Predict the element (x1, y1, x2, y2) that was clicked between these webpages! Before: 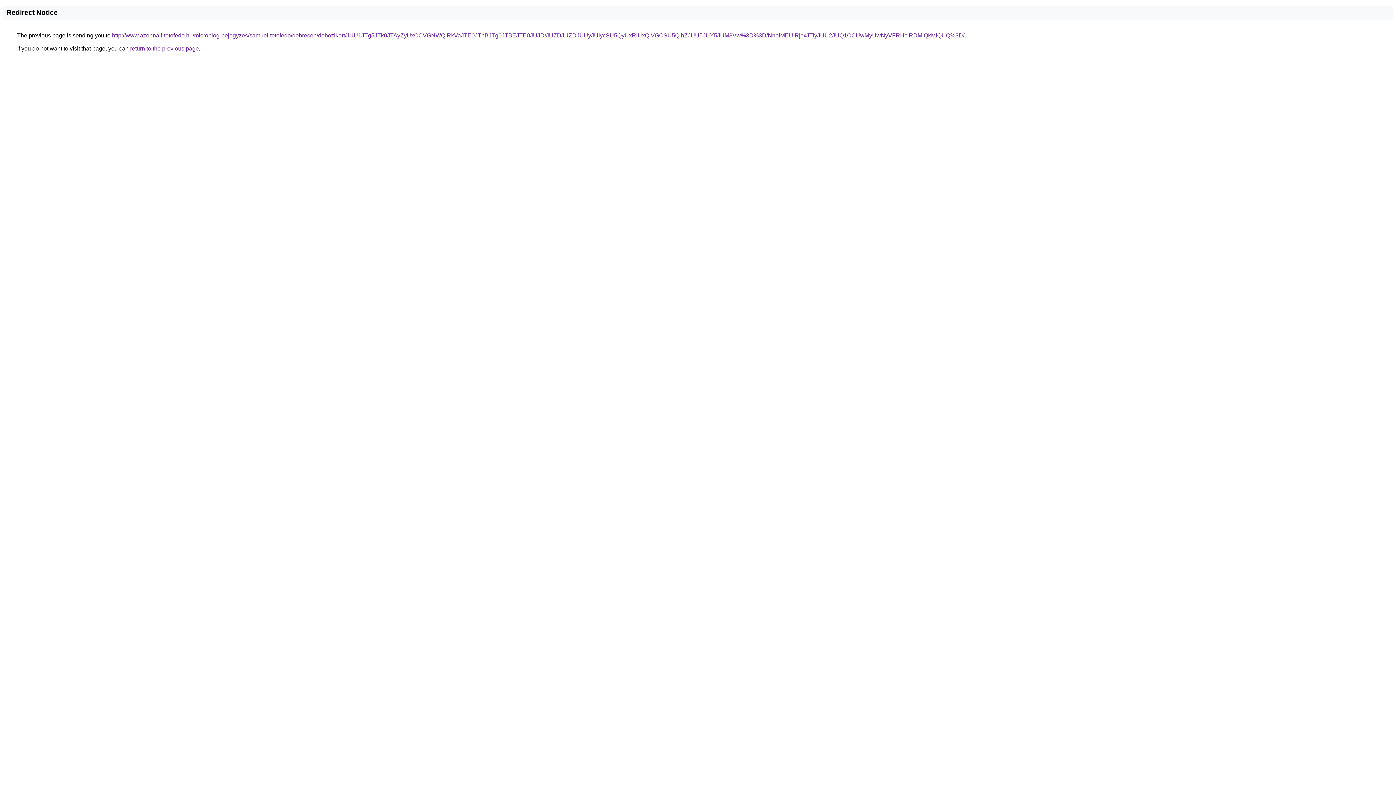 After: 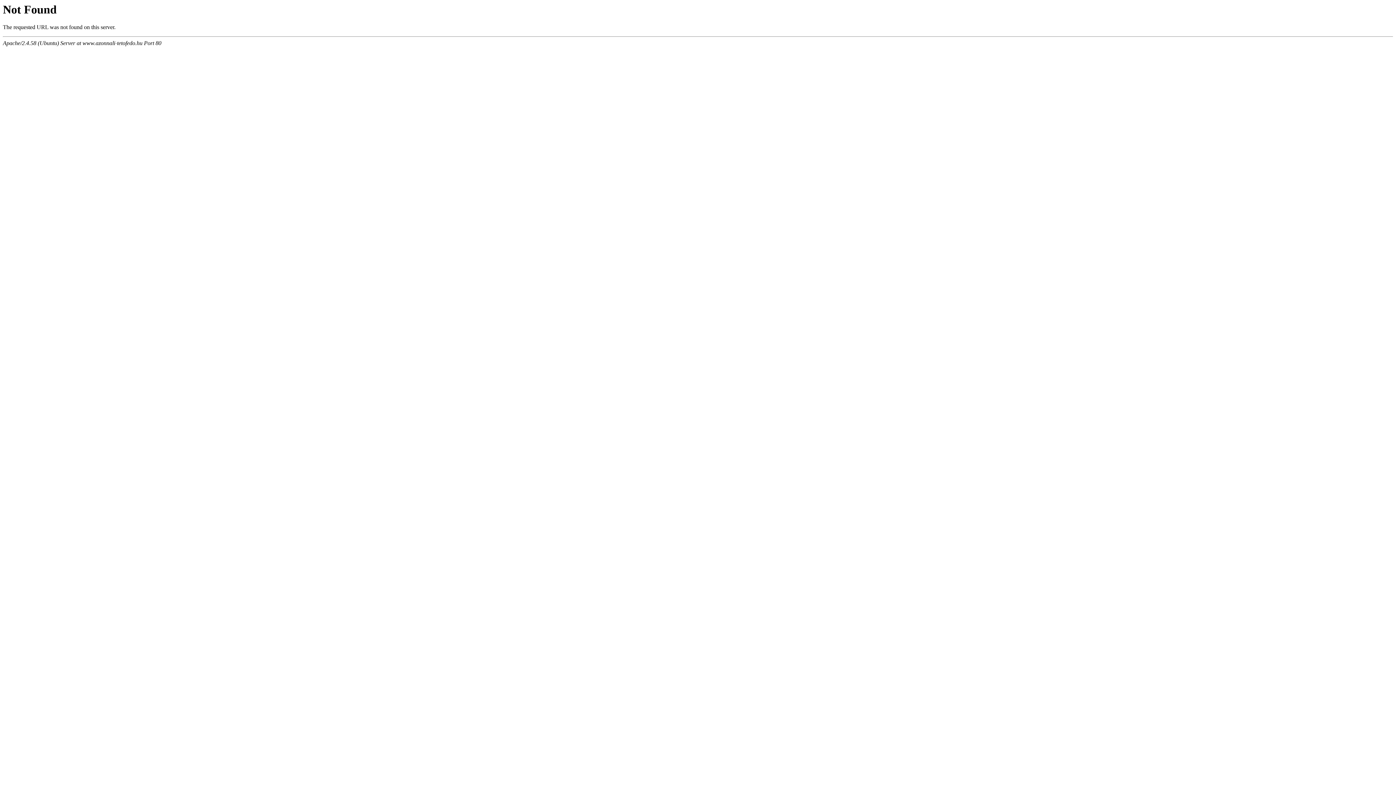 Action: label: http://www.azonnali-tetofedo.hu/microblog-bejegyzes/samuel-tetofedo/debrecen/dobozikert/JUU1JTg5JTk0JTAyZyUxOCVGNWQlRkVaJTE0JThBJTg0JTBEJTE0JUJD/JUZDJUZDJUUyJUIycSU5QyUxRiUxQiVGOSU5QlhZJUU5JUY5JUM3Vw%3D%3D/NnolMEUlRjcxJTIyJUU2JUQ1OCUwMyUwNyVFRHclRDMlQkMlQUQ%3D/ bbox: (112, 32, 964, 38)